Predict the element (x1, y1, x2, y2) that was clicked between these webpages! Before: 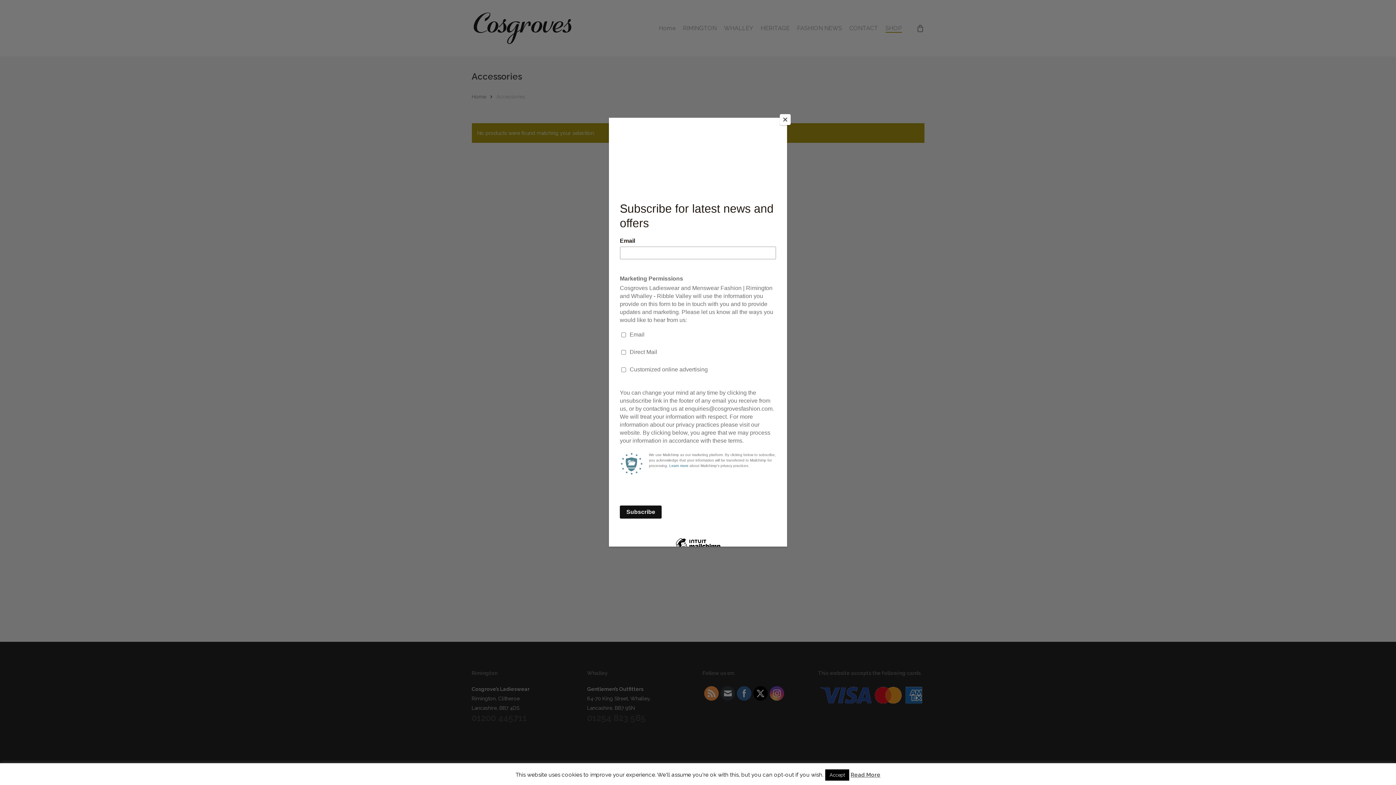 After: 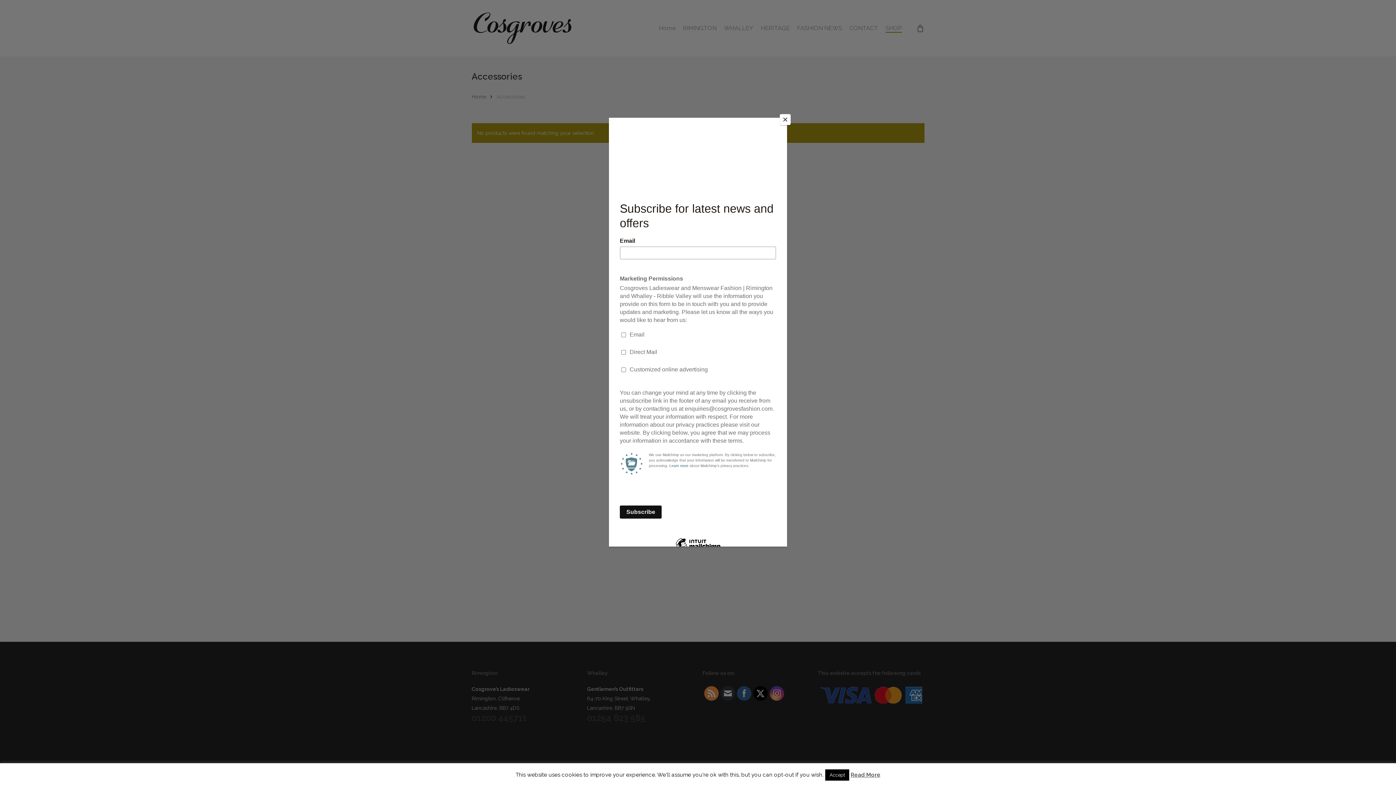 Action: label: Read More bbox: (850, 772, 880, 778)